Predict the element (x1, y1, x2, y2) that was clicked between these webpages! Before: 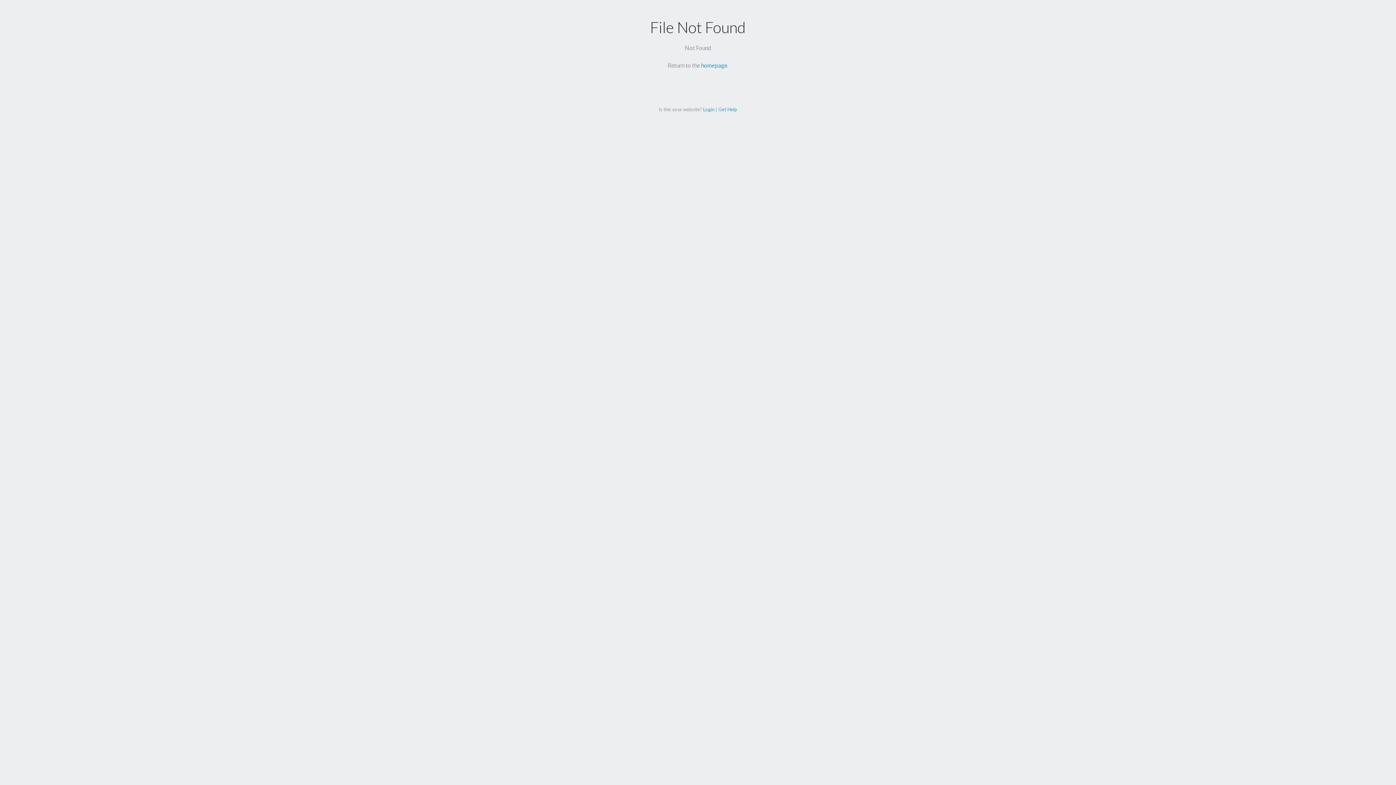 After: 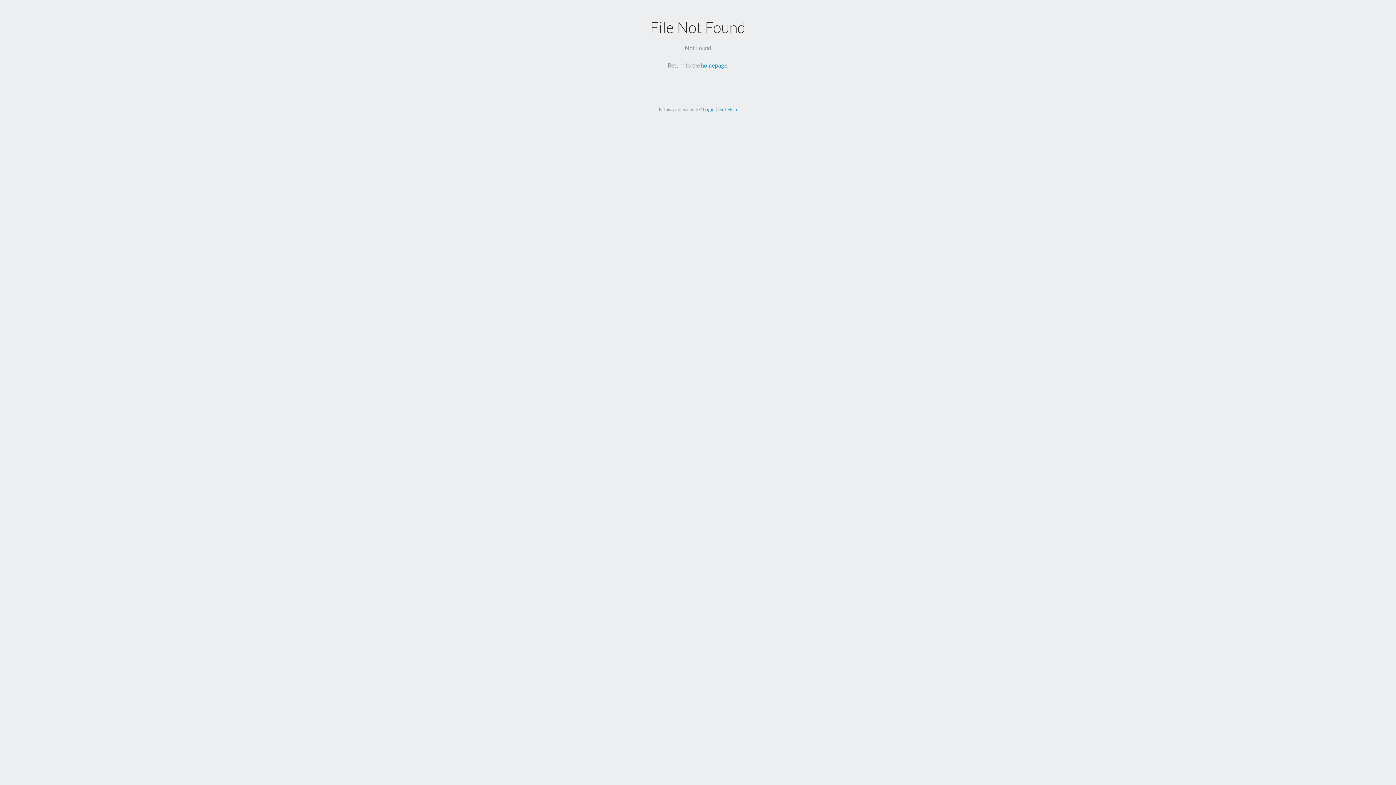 Action: bbox: (703, 106, 714, 112) label: Login